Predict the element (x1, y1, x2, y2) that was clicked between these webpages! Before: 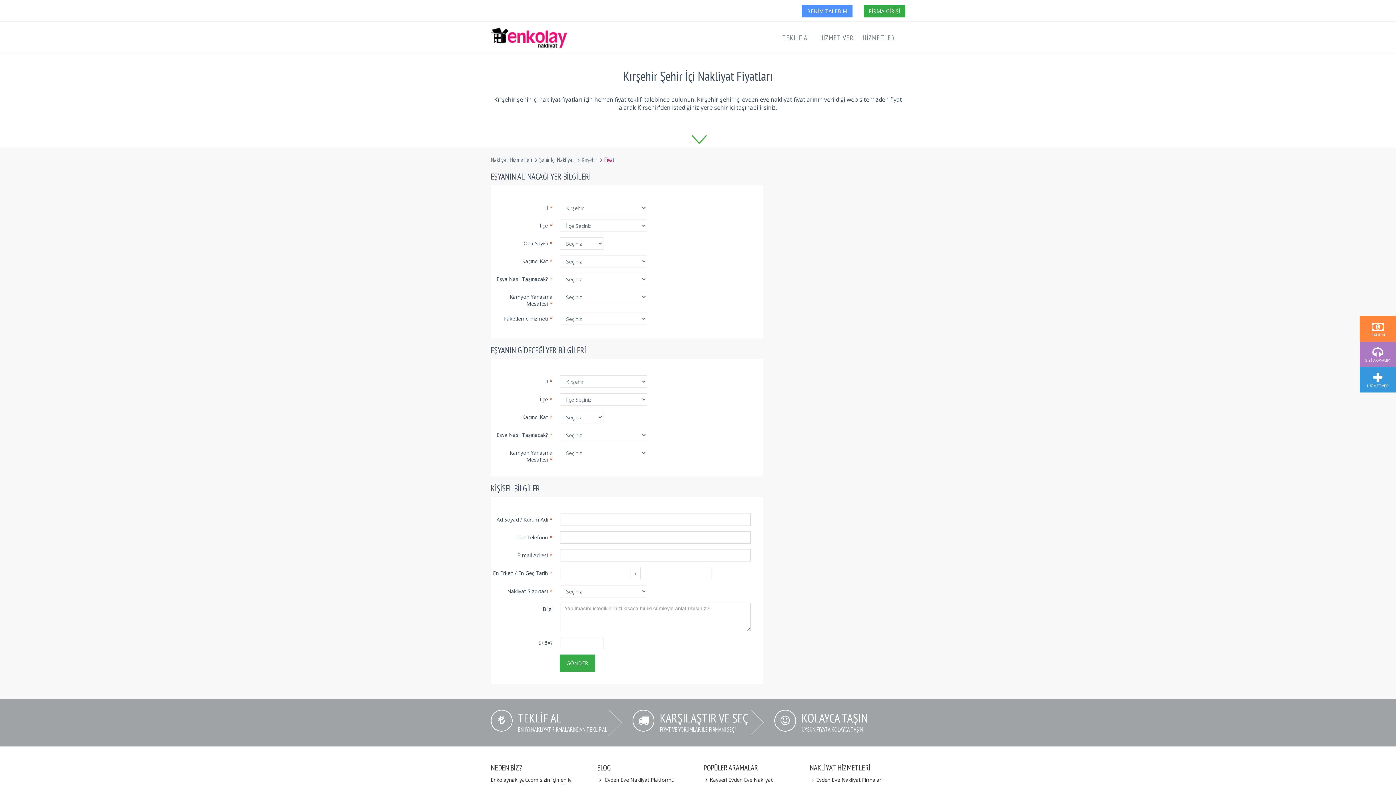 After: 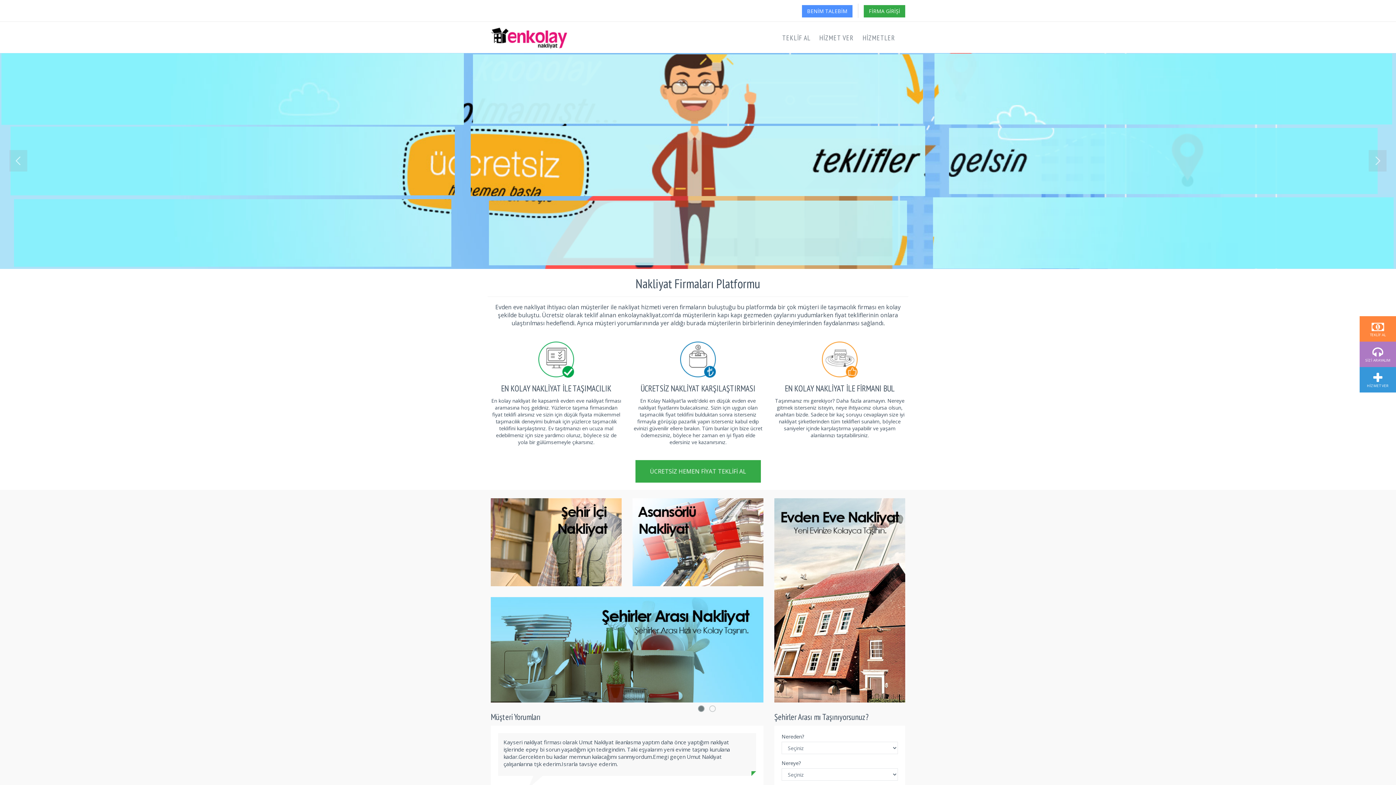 Action: bbox: (485, 22, 572, 40)